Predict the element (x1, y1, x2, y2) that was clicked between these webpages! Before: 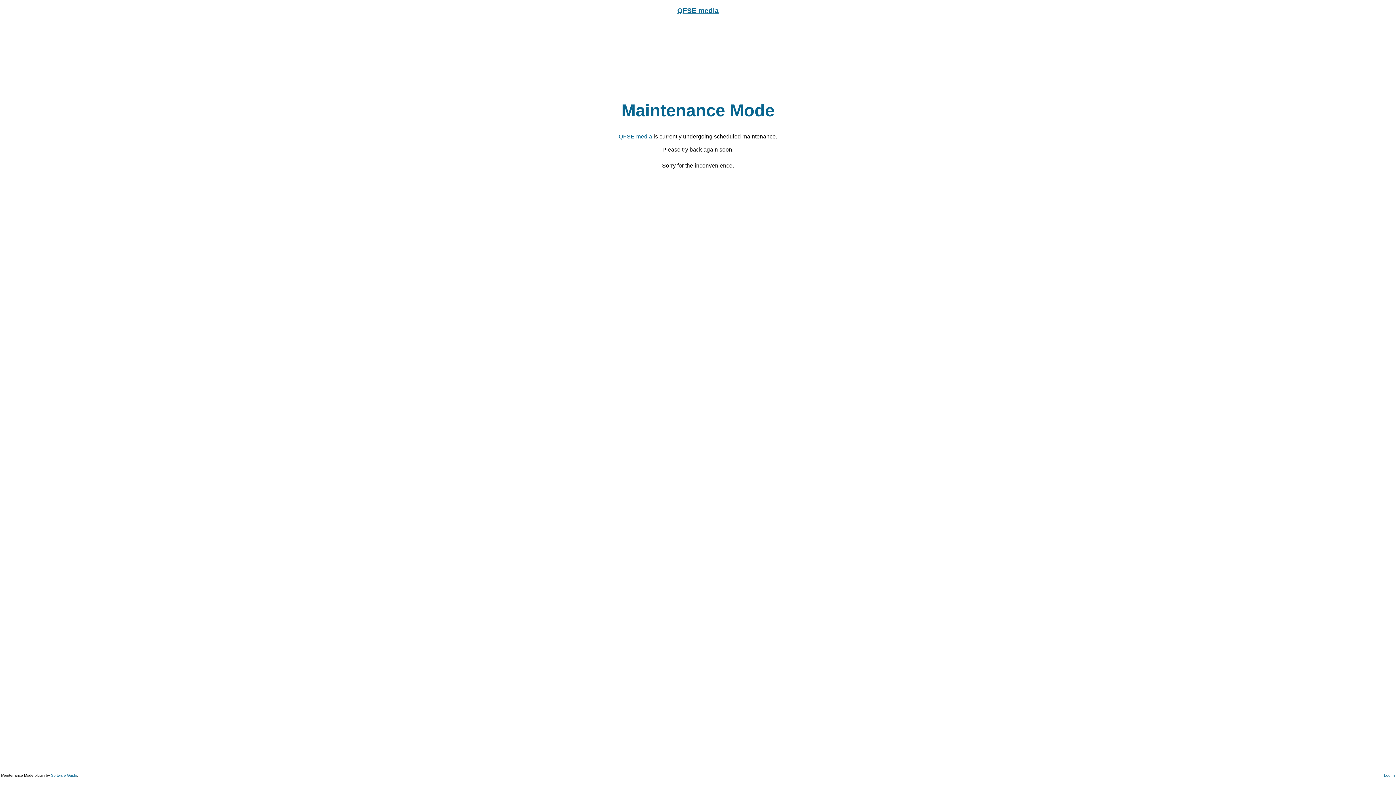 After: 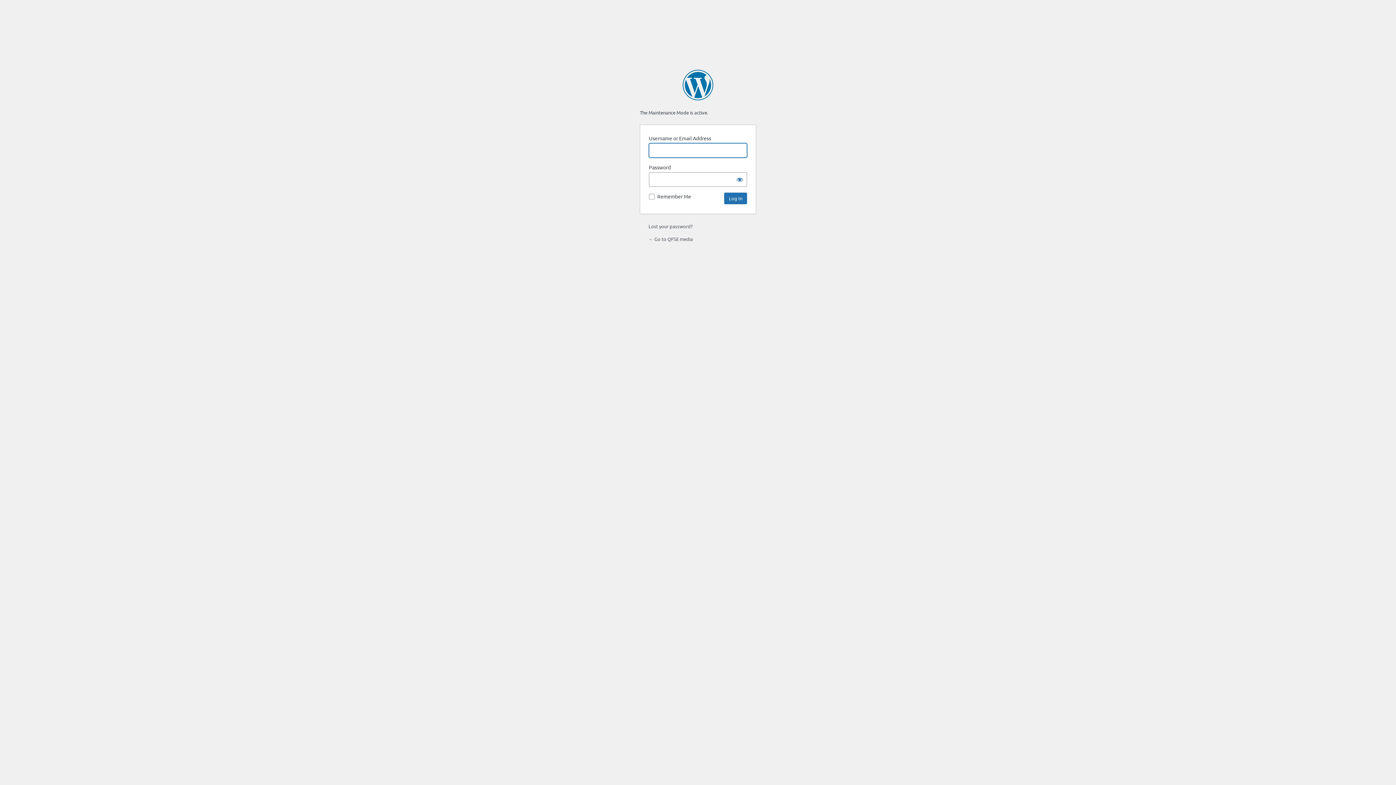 Action: label: Log In bbox: (1384, 773, 1395, 777)